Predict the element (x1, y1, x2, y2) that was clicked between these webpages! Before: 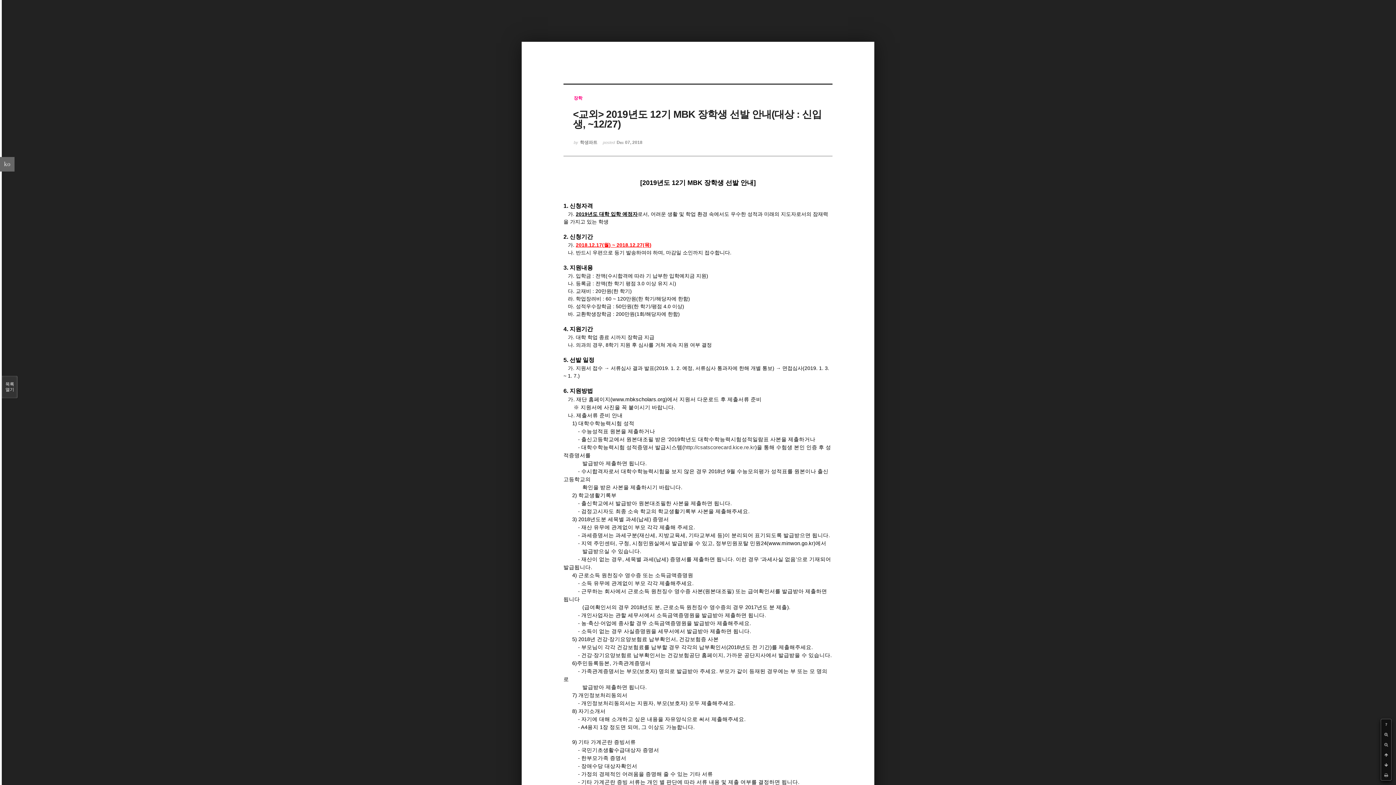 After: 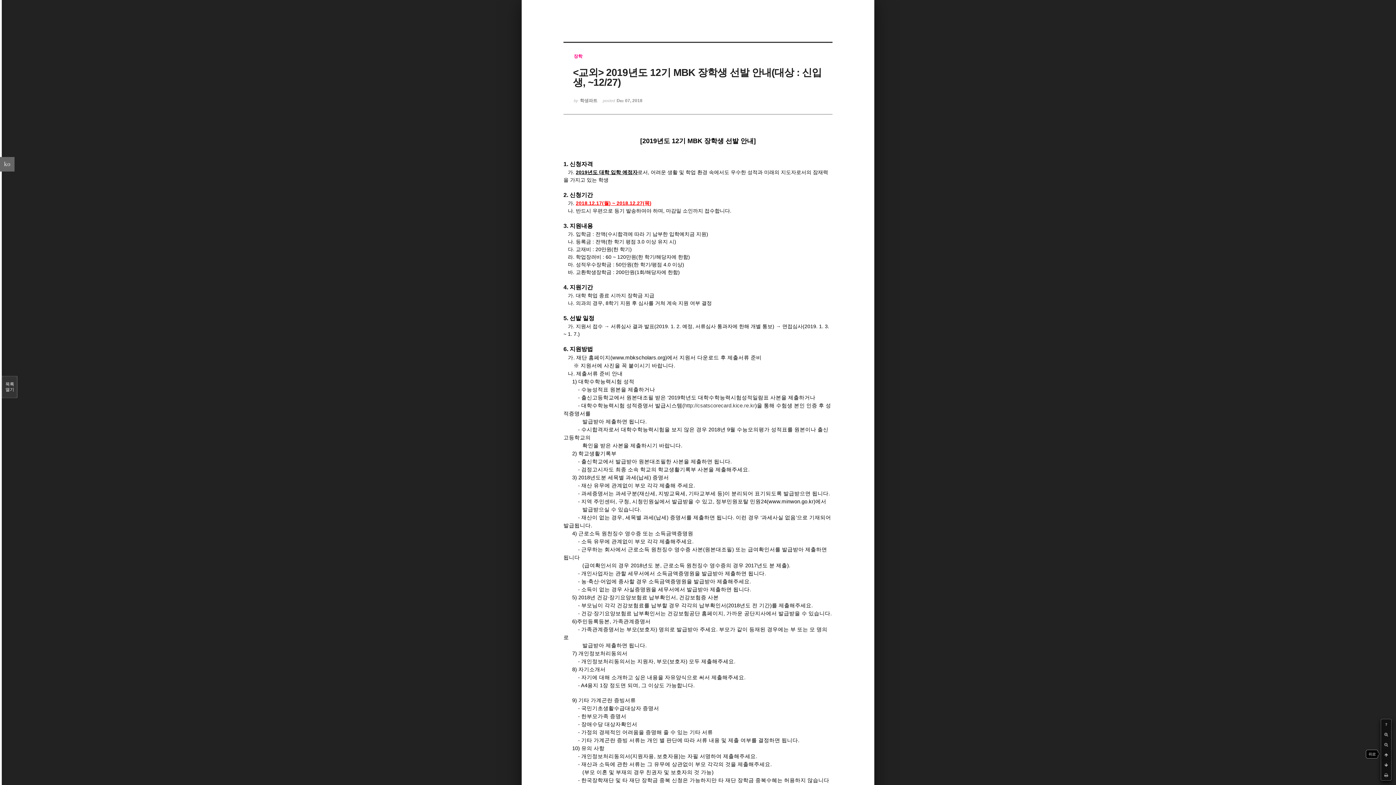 Action: bbox: (1381, 750, 1391, 760)